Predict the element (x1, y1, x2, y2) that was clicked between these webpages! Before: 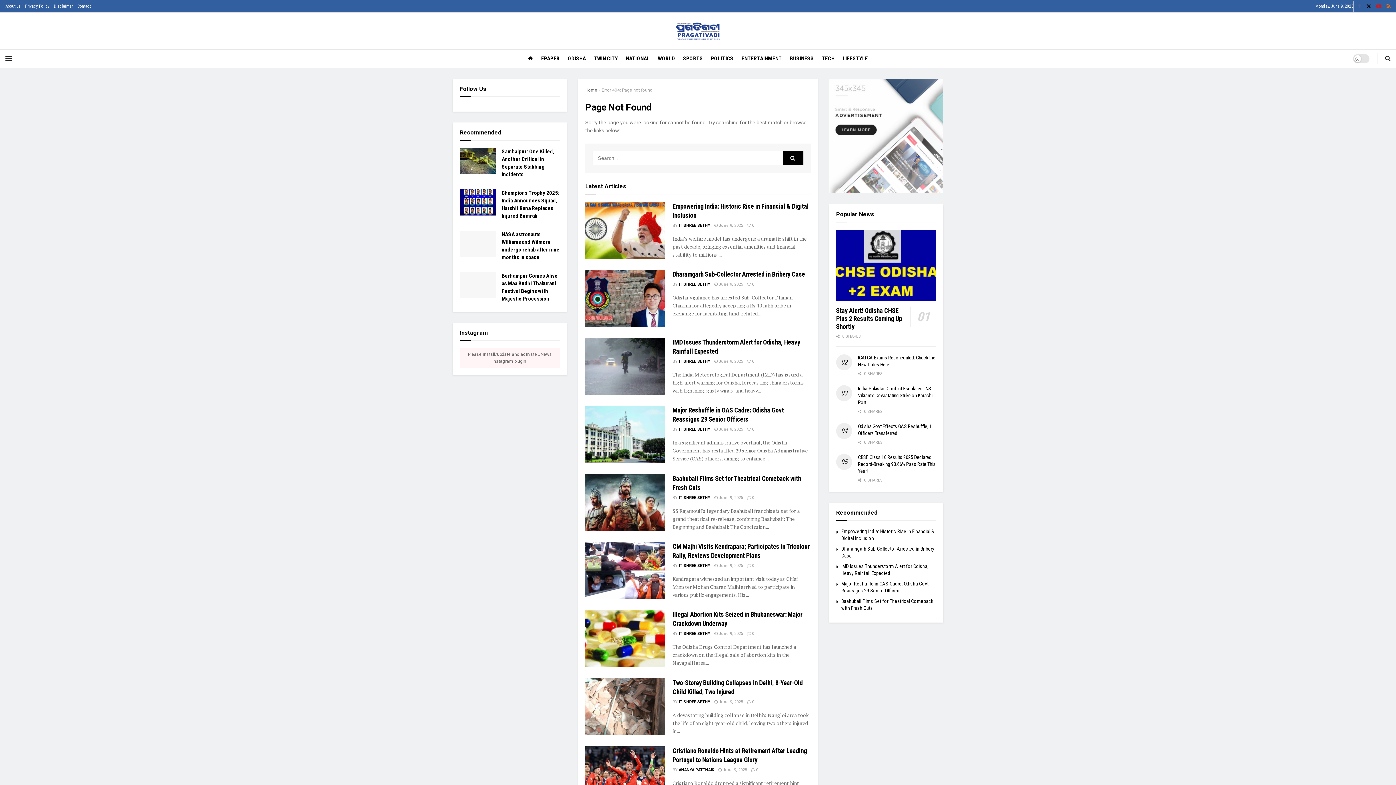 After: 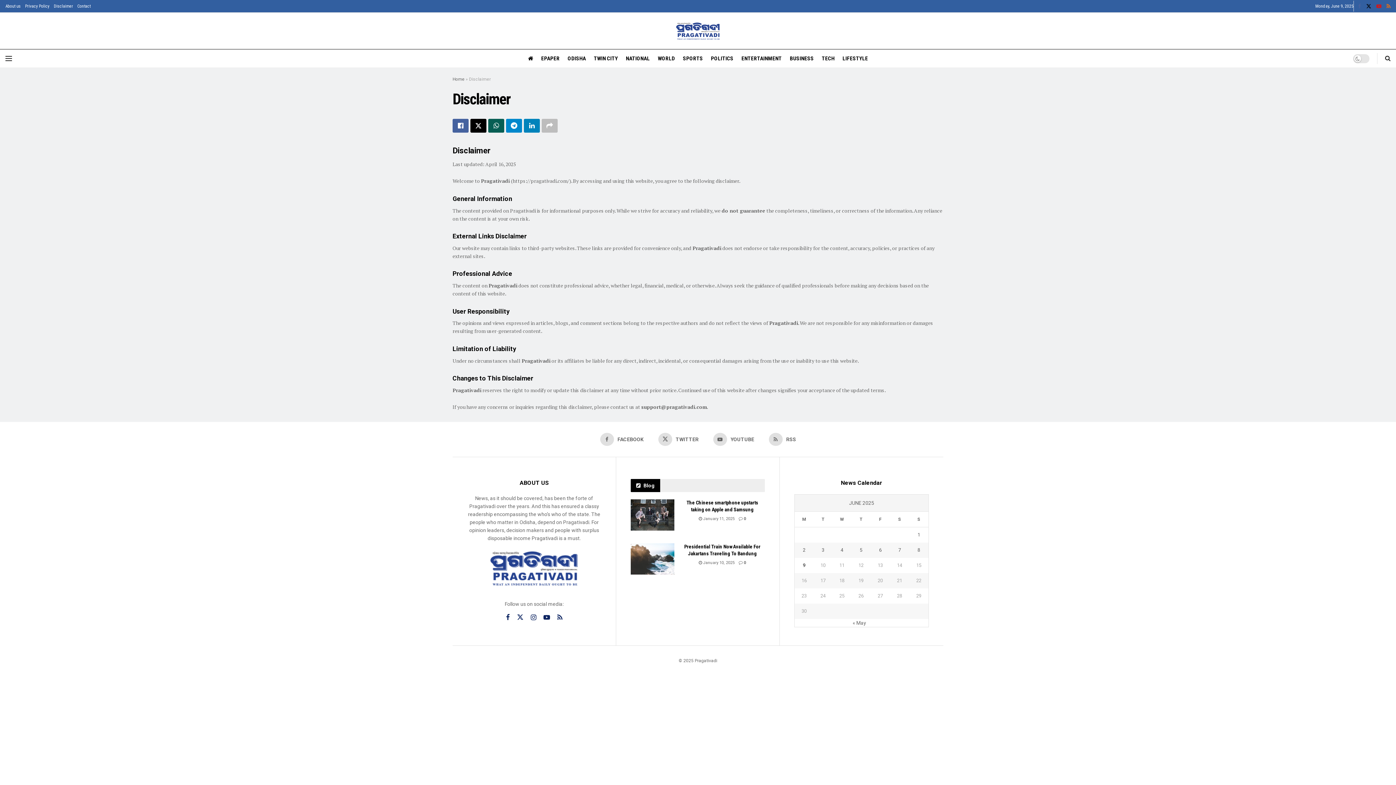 Action: bbox: (53, 0, 73, 12) label: Disclaimer